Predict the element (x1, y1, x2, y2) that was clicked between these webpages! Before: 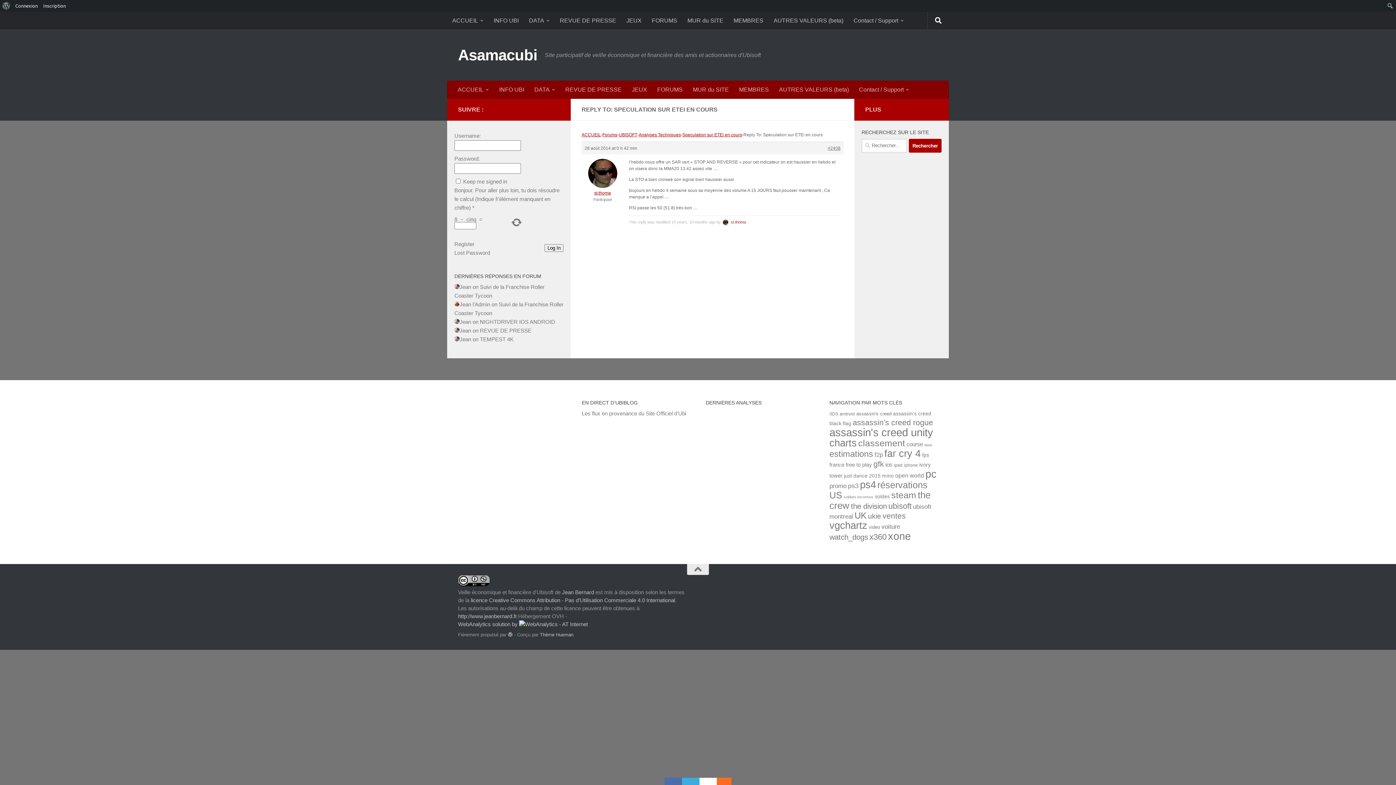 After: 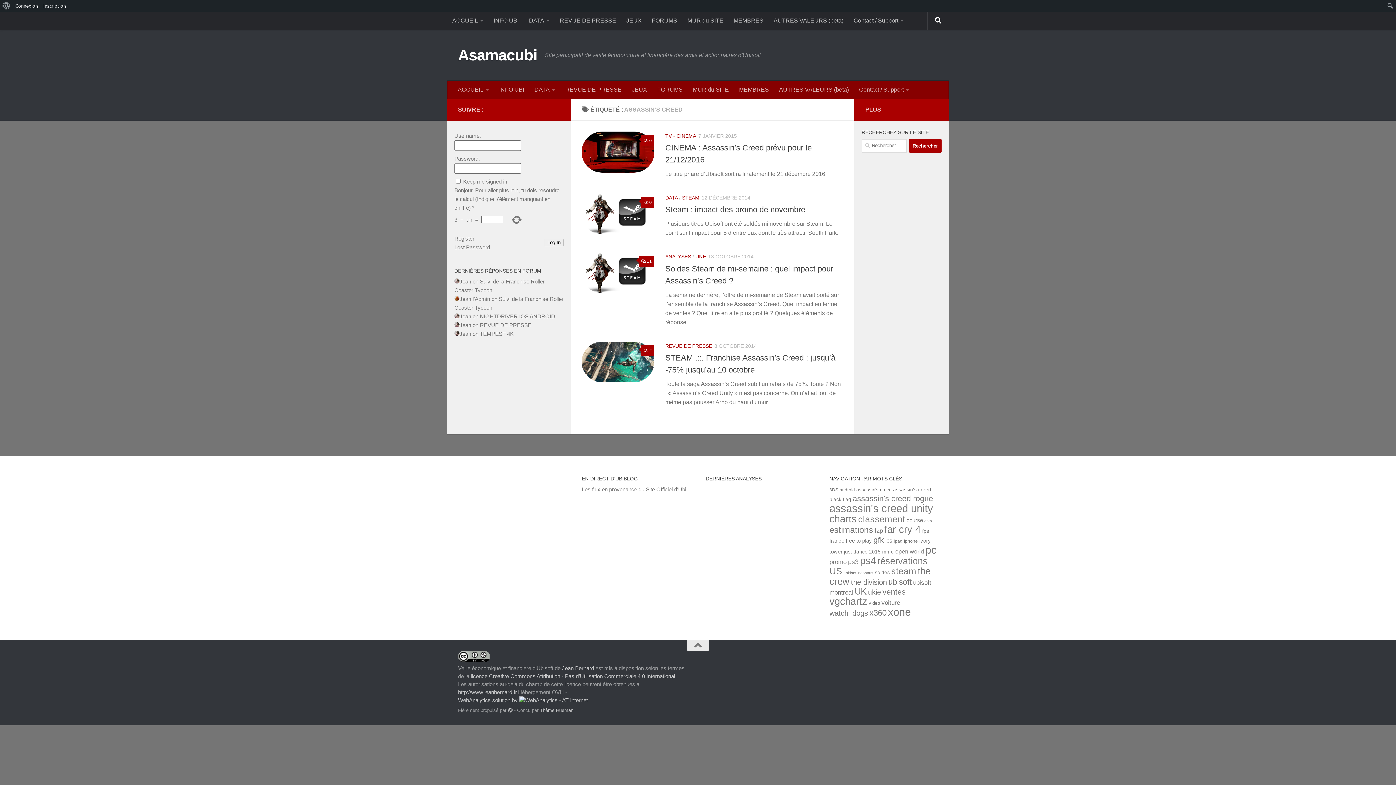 Action: label: assassin's creed (9 éléments) bbox: (856, 411, 891, 416)